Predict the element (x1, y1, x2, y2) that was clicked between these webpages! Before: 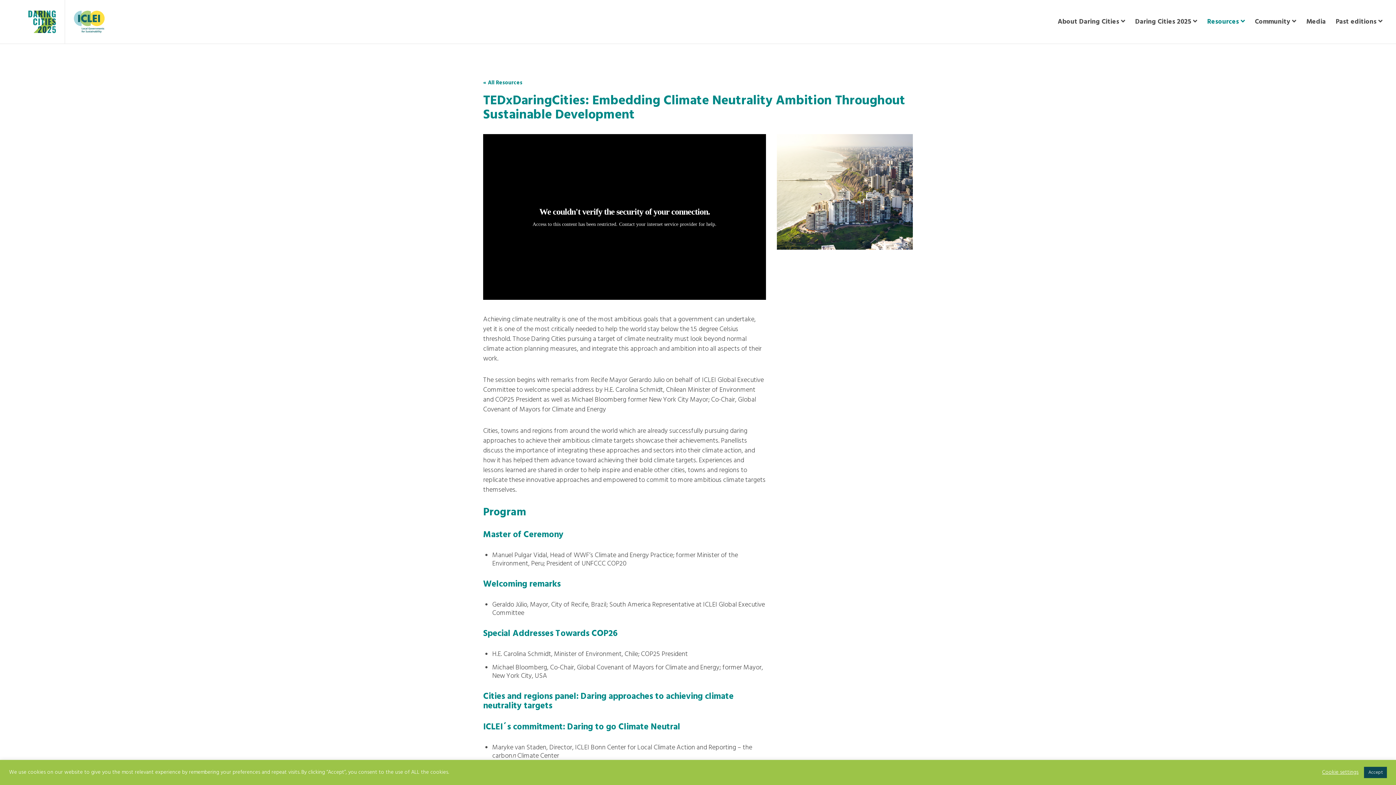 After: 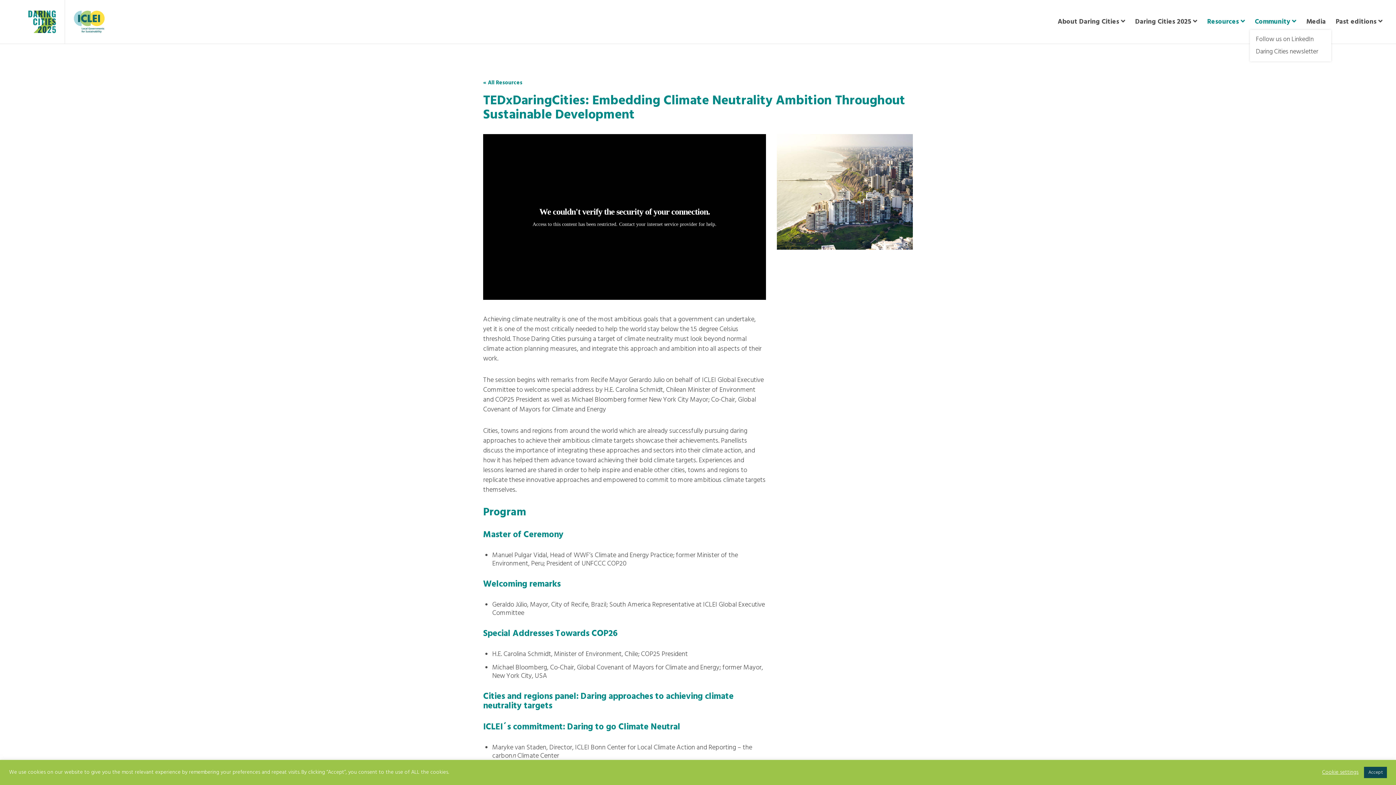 Action: bbox: (1250, 14, 1301, 29) label: Community 